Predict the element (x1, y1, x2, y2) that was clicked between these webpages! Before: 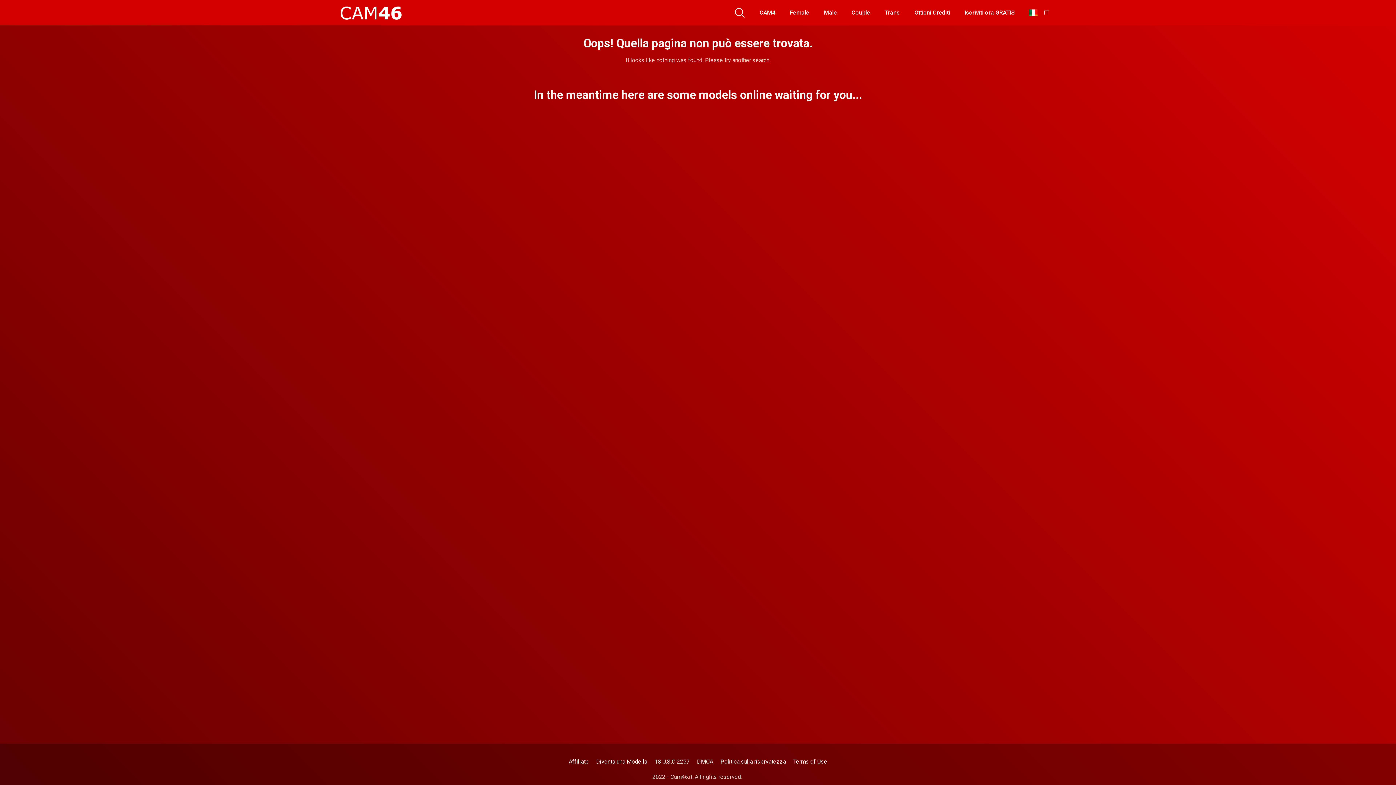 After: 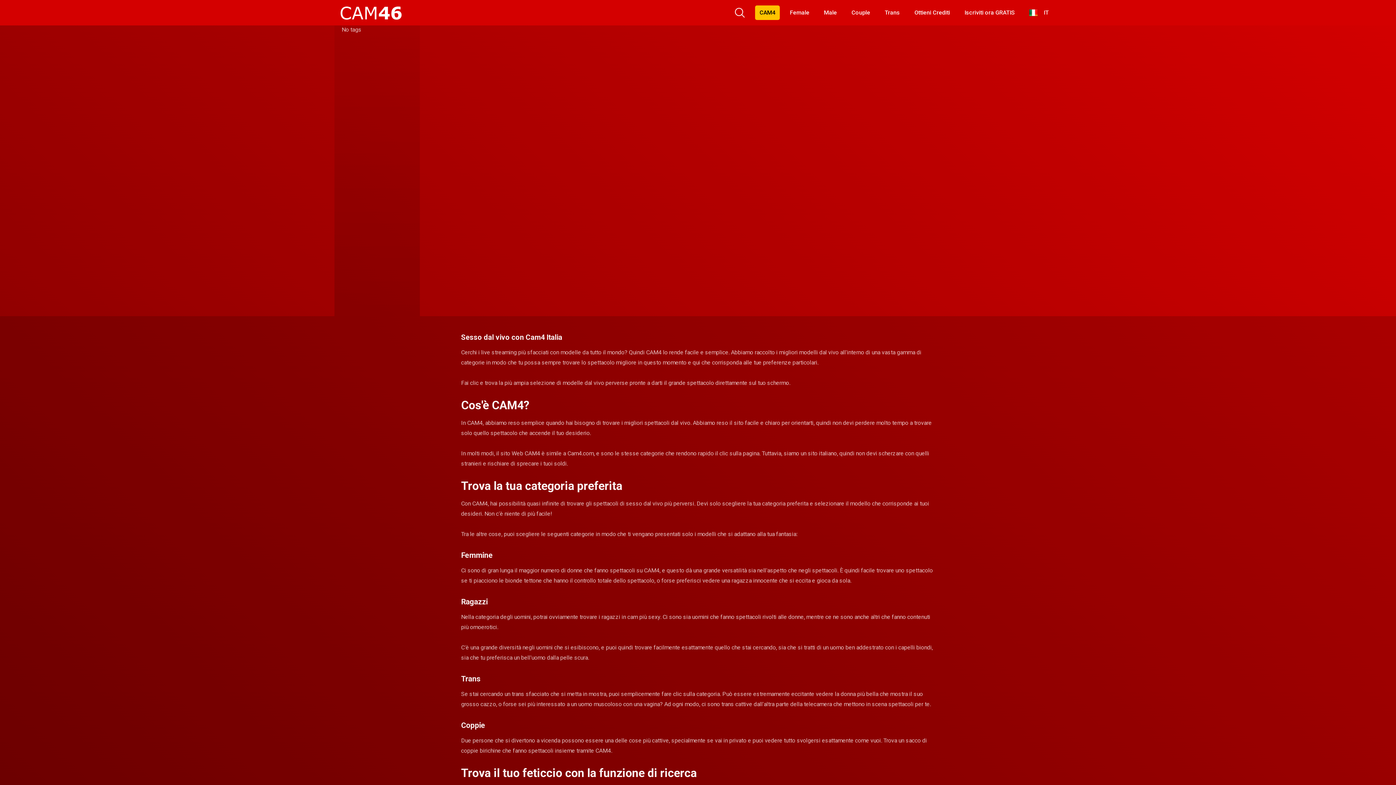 Action: bbox: (755, 5, 779, 19) label: CAM4